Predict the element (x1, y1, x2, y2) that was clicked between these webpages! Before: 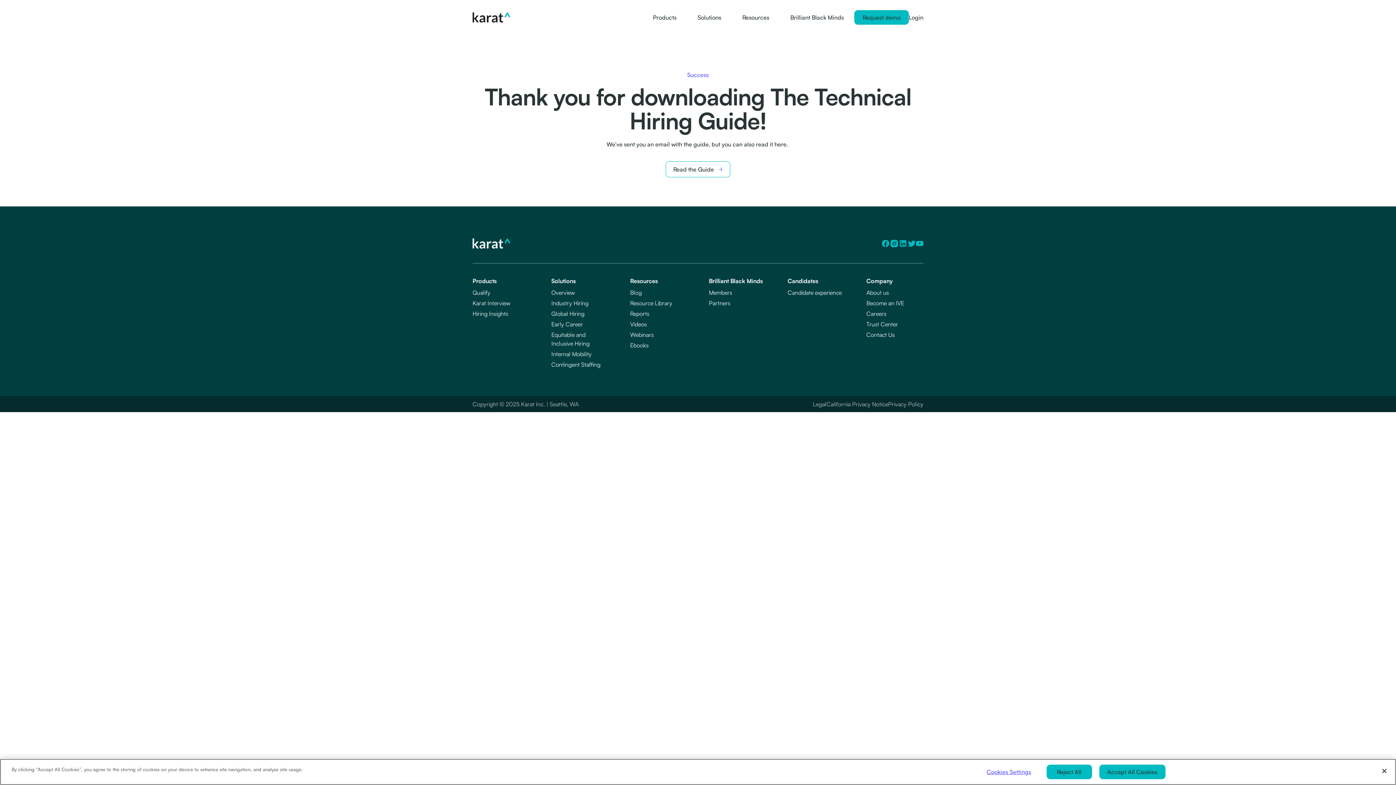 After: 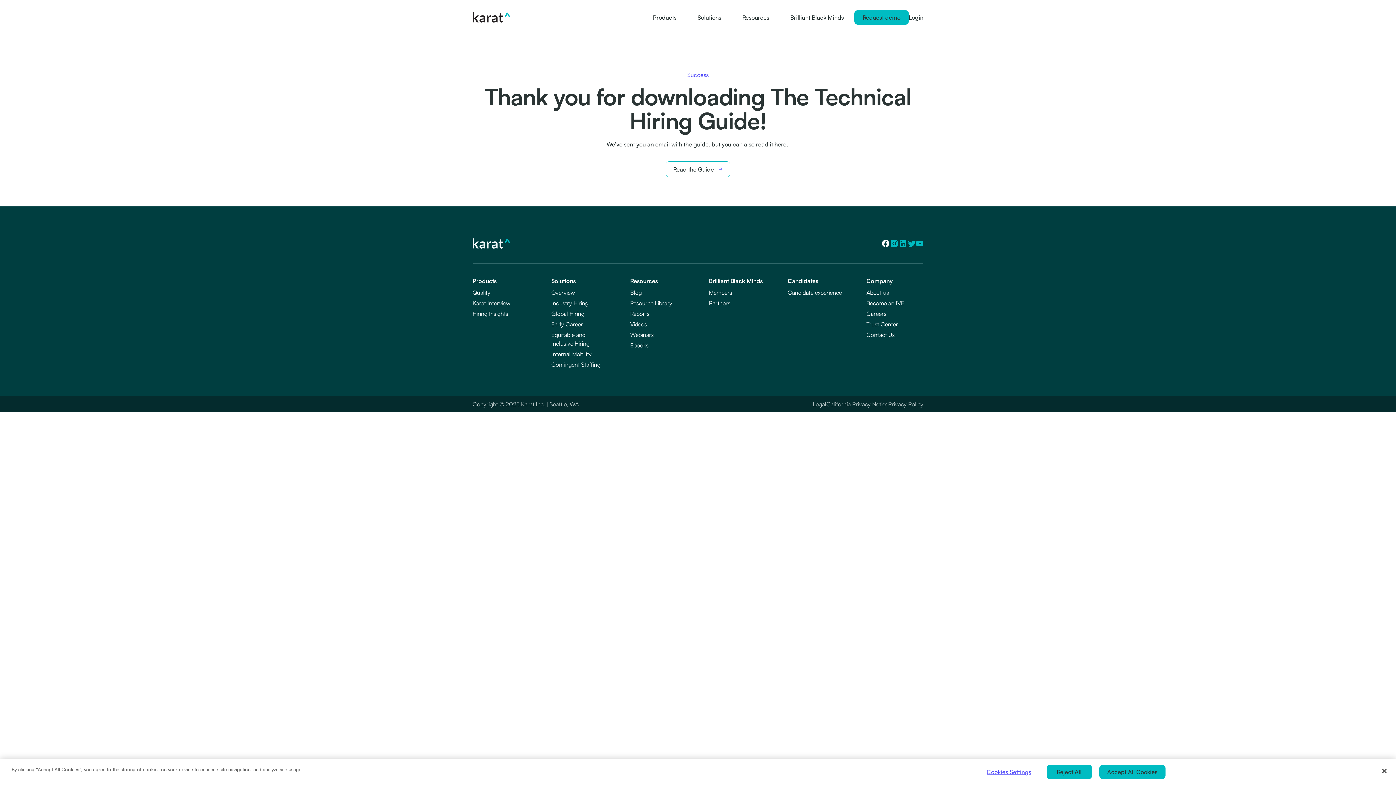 Action: bbox: (881, 239, 890, 248)